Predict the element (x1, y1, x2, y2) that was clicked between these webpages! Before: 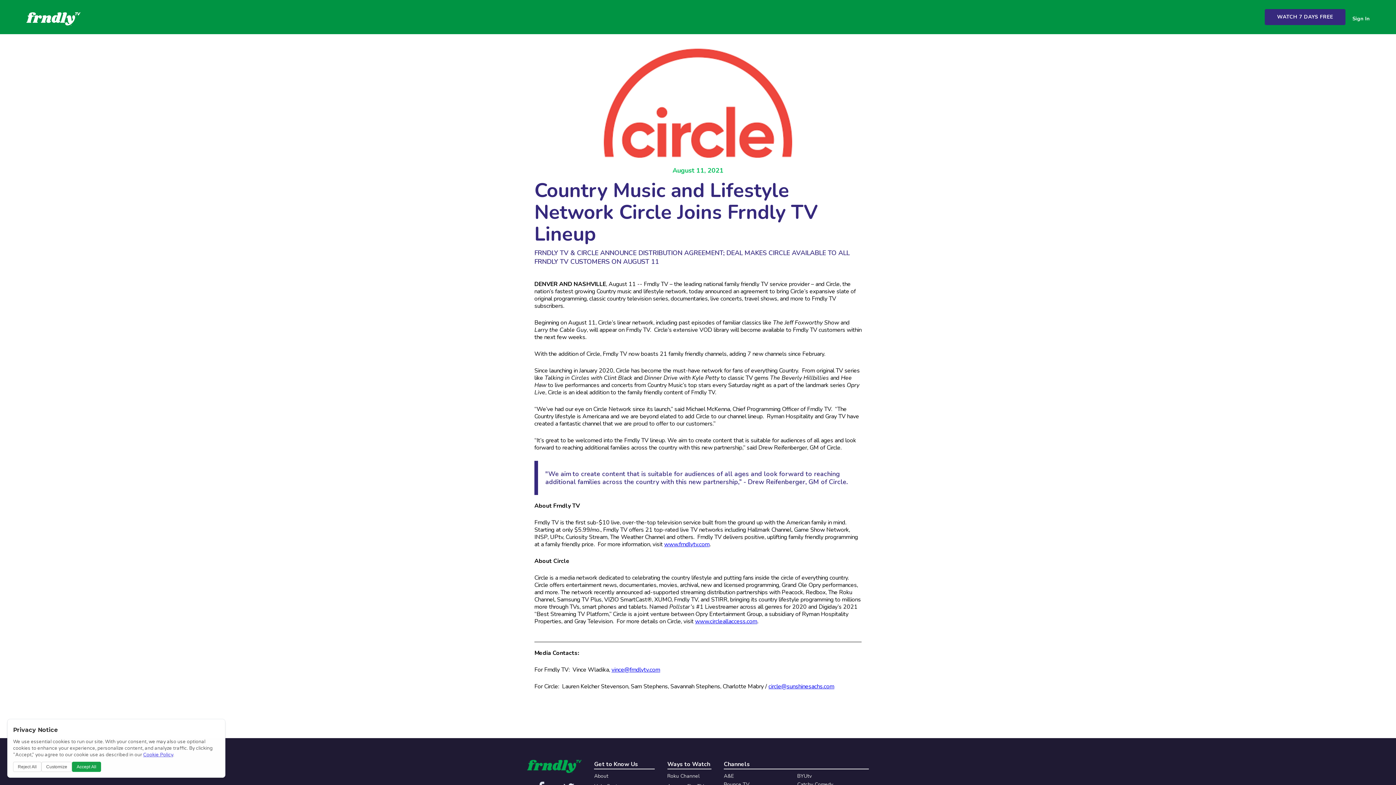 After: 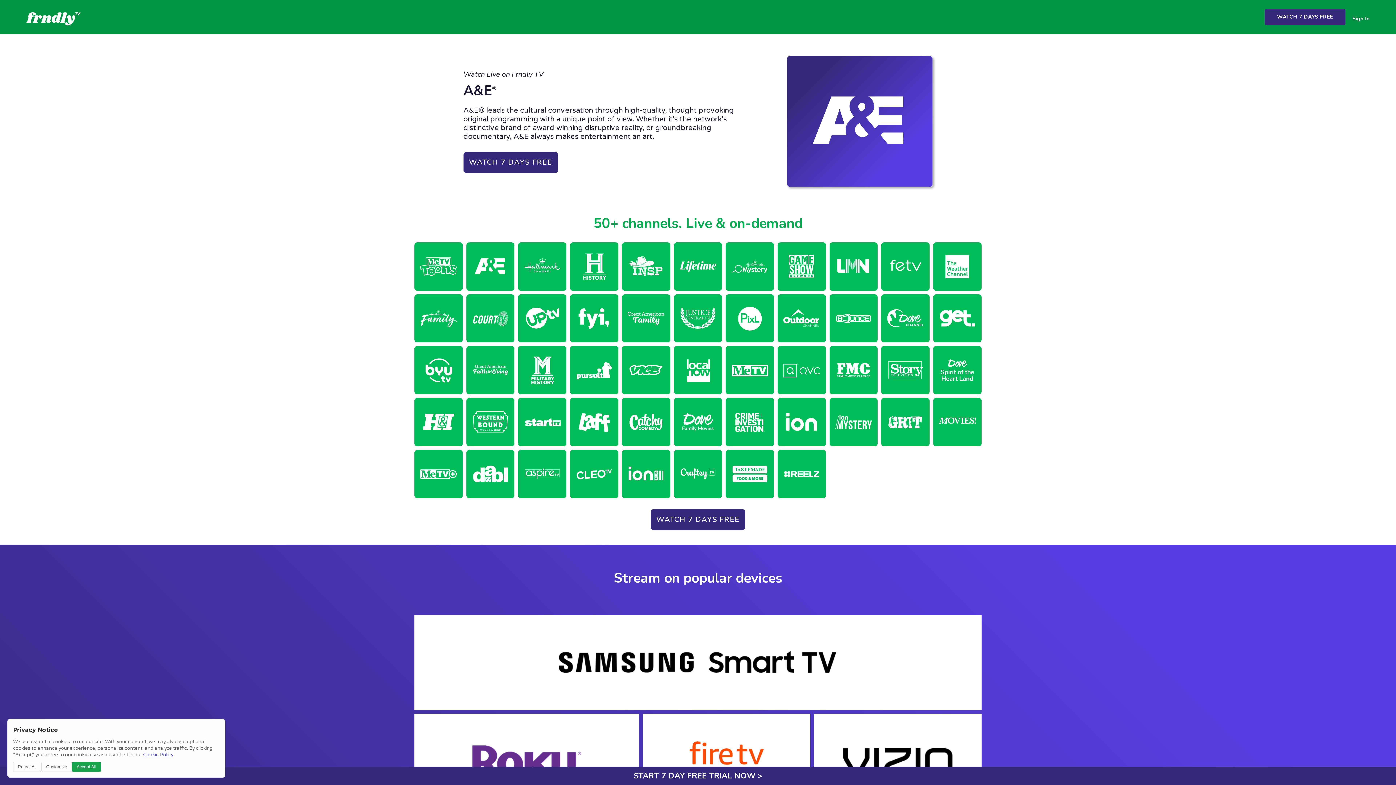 Action: bbox: (723, 773, 737, 780) label: A&E